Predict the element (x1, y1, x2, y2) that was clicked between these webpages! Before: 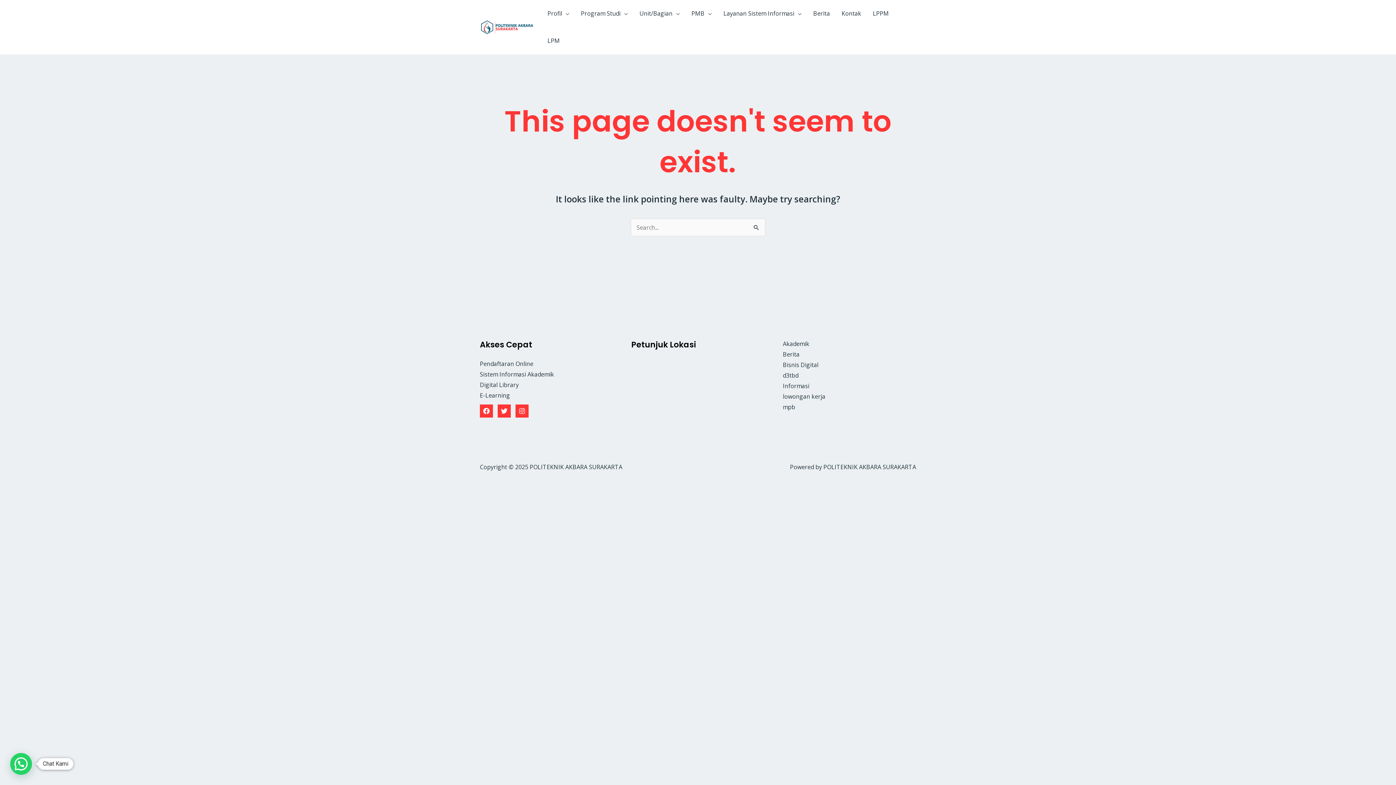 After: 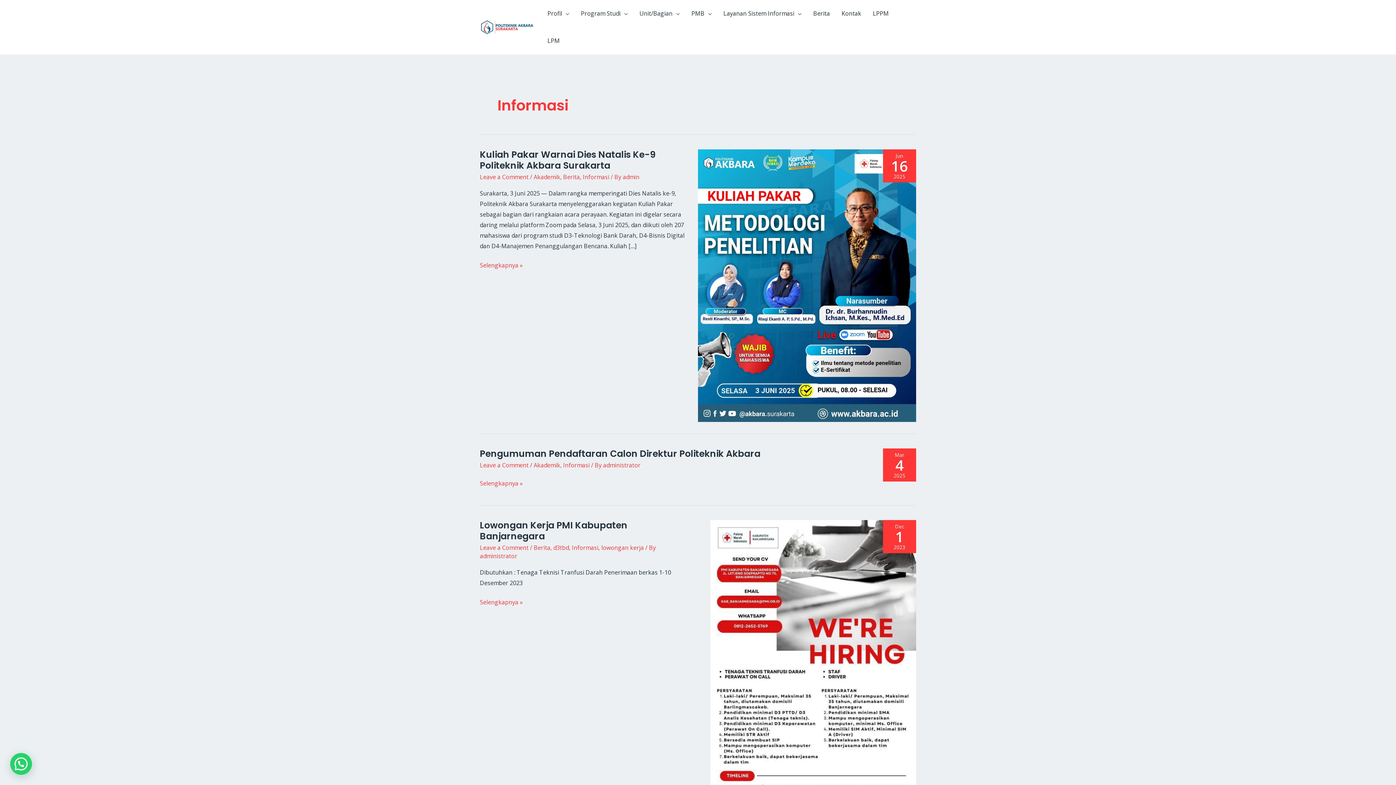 Action: label: Informasi bbox: (783, 382, 809, 390)